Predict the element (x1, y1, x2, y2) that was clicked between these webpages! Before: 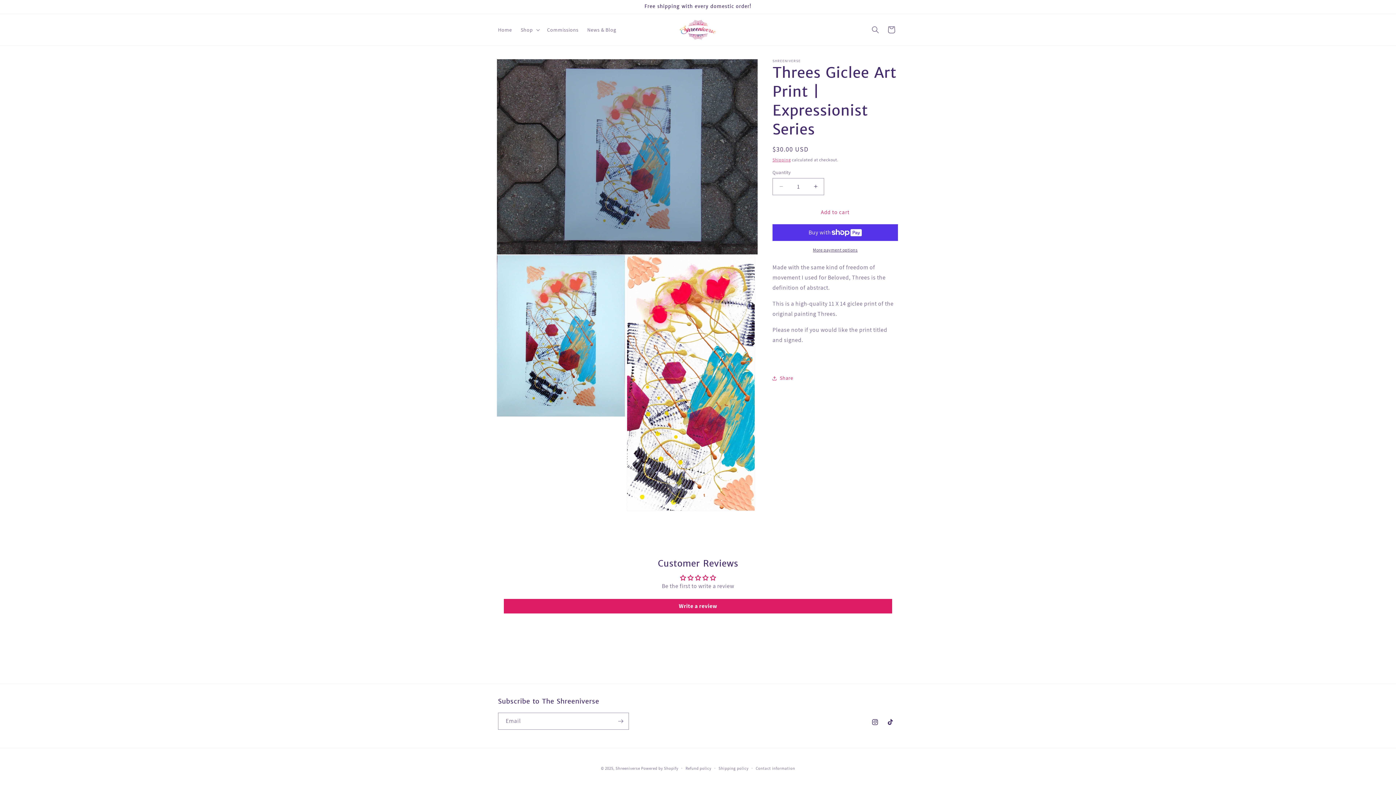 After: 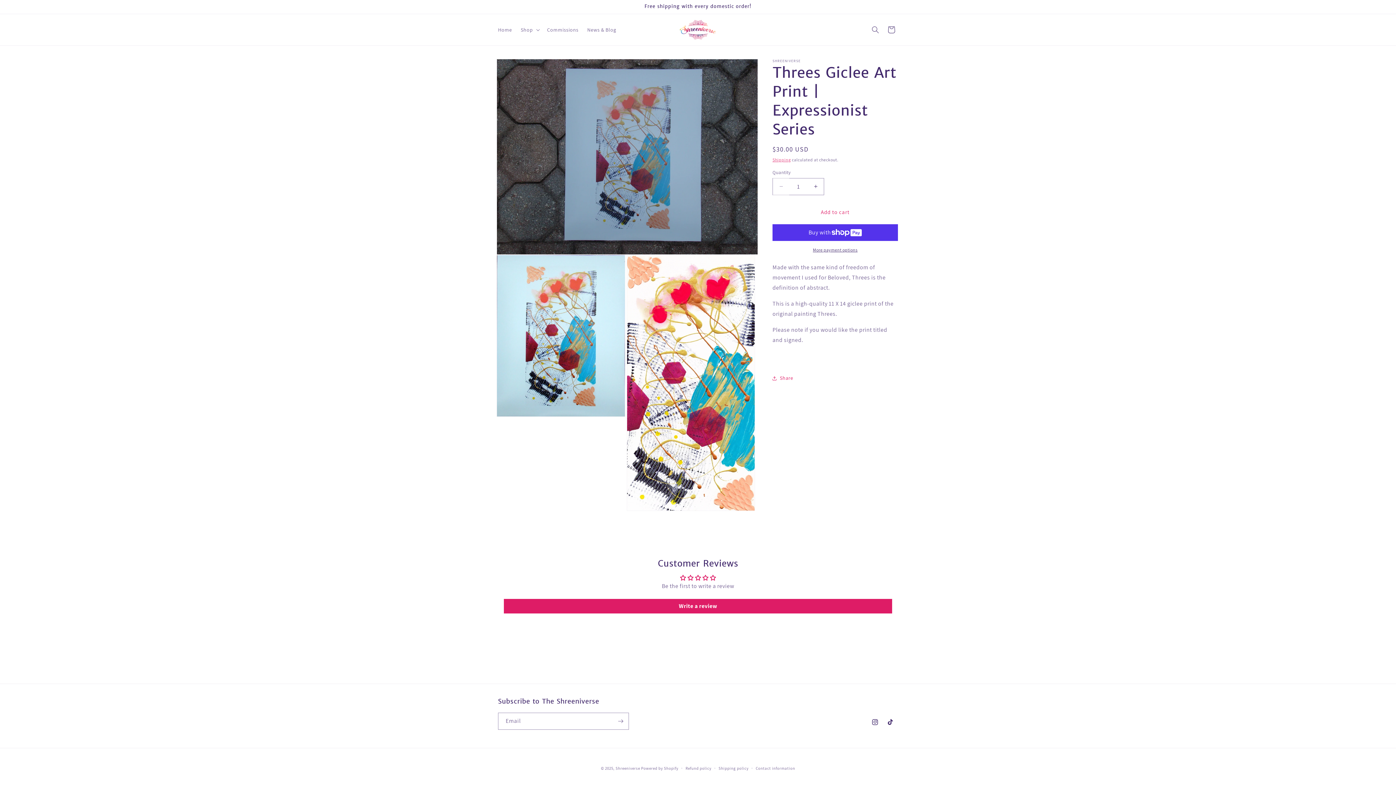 Action: label: Decrease quantity for Threes Giclee Art Print | Expressionist Series bbox: (773, 178, 789, 195)